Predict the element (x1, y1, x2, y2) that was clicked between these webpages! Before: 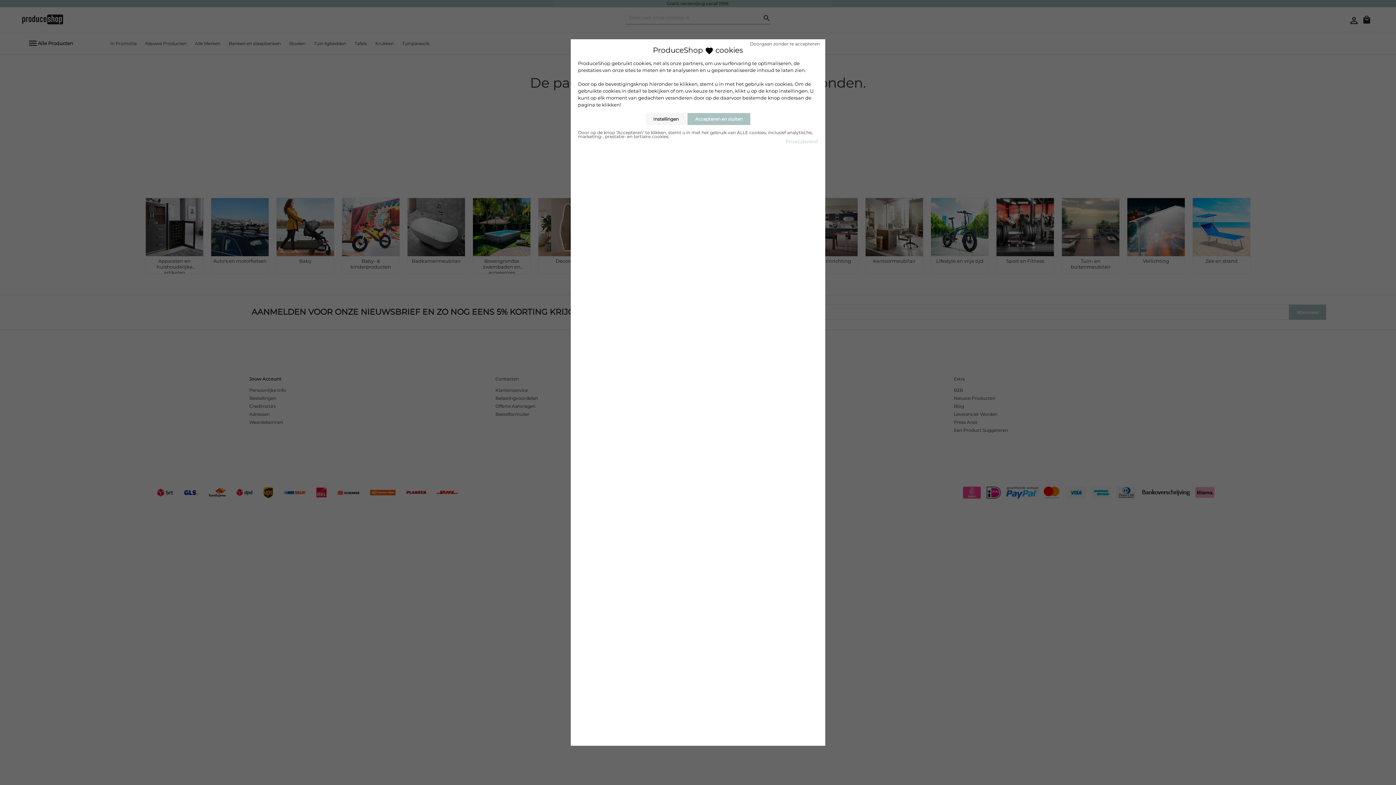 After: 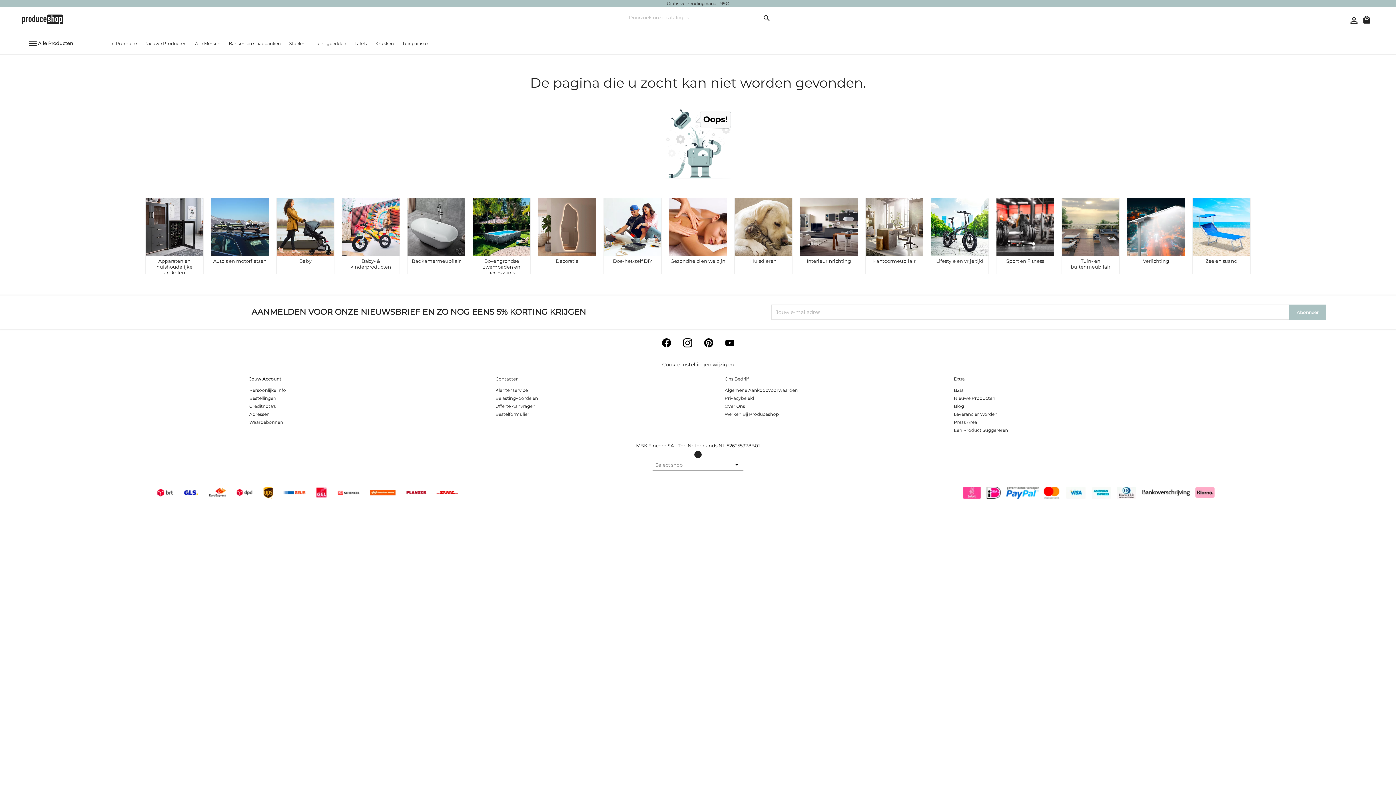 Action: label: Accepteren en sluiten bbox: (687, 113, 750, 125)